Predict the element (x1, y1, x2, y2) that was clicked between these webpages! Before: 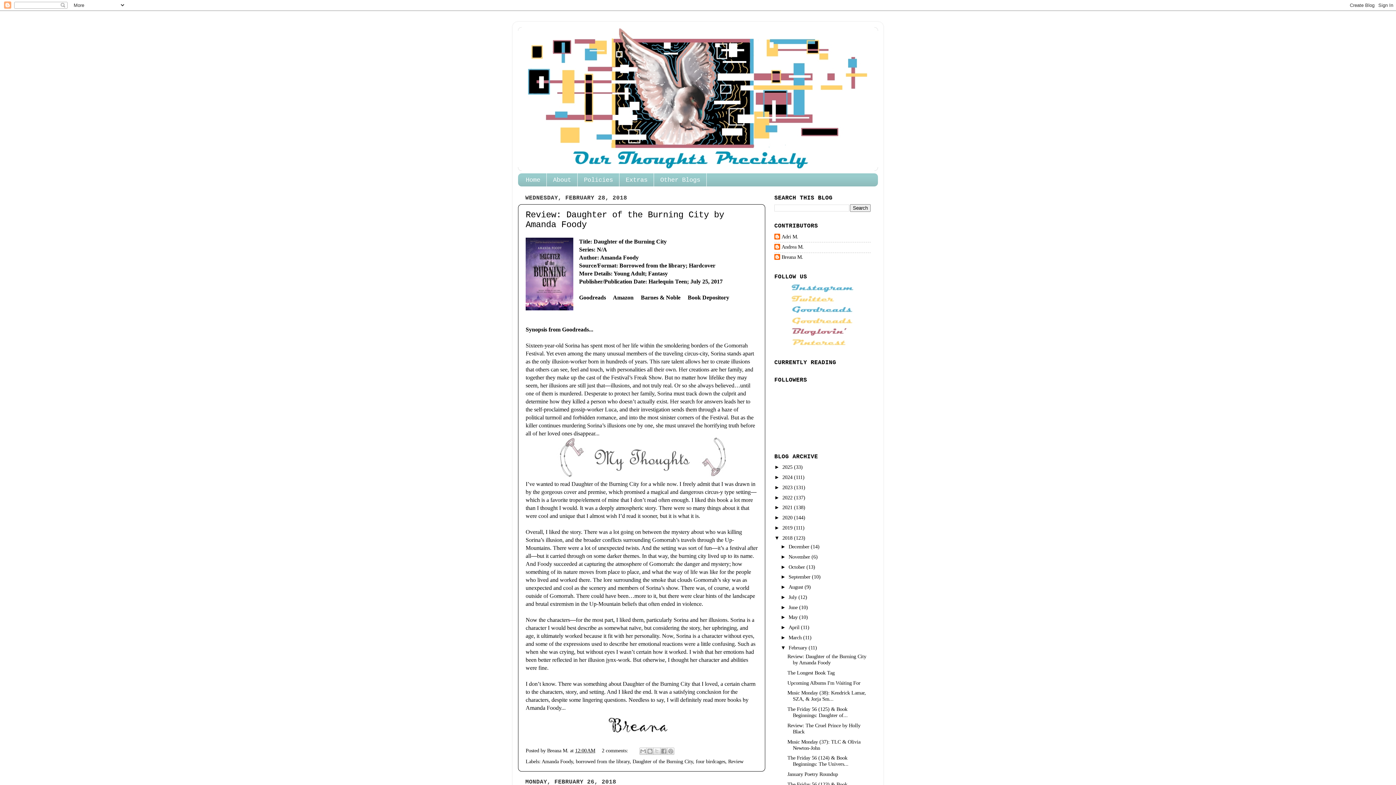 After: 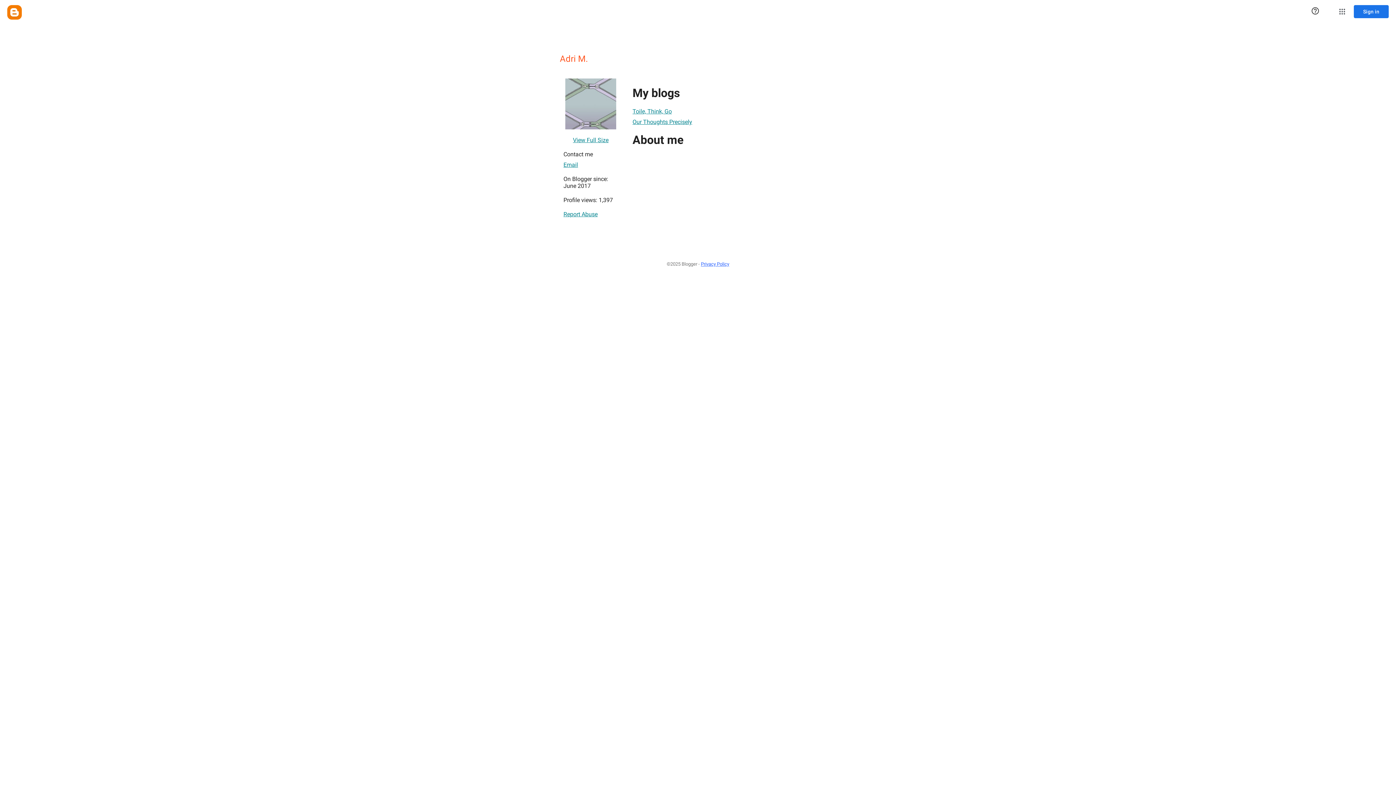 Action: bbox: (774, 233, 798, 241) label: Adri M.